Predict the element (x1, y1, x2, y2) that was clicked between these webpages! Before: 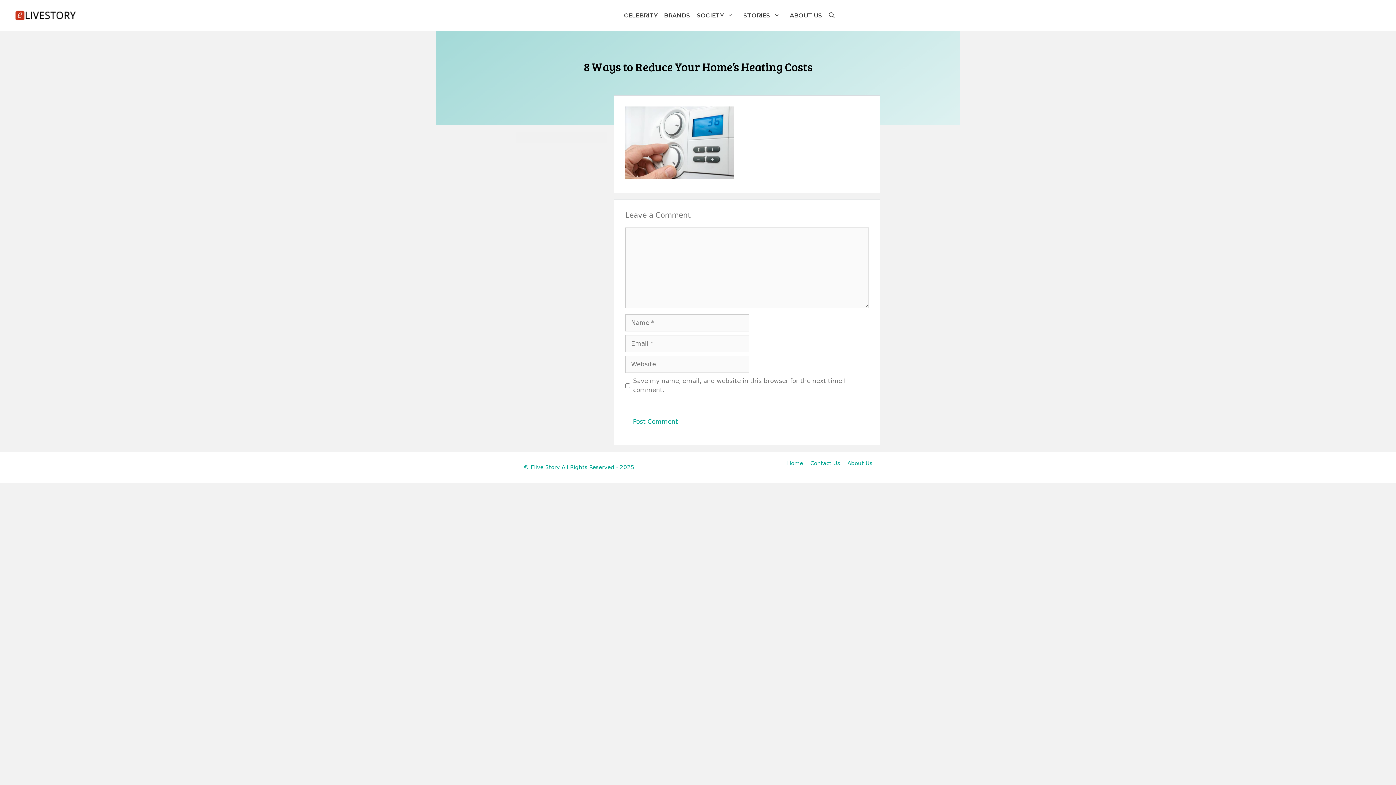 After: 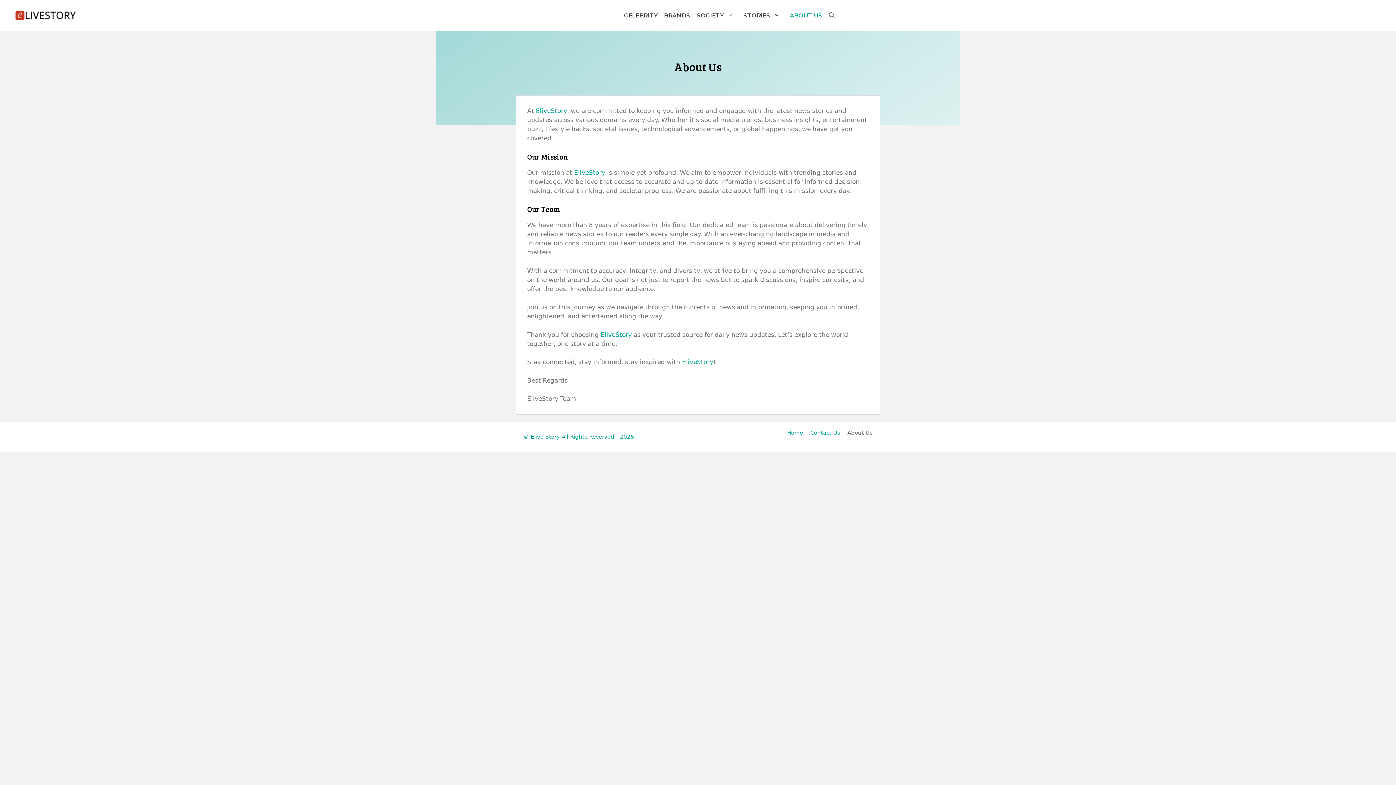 Action: label: About Us bbox: (847, 460, 872, 466)